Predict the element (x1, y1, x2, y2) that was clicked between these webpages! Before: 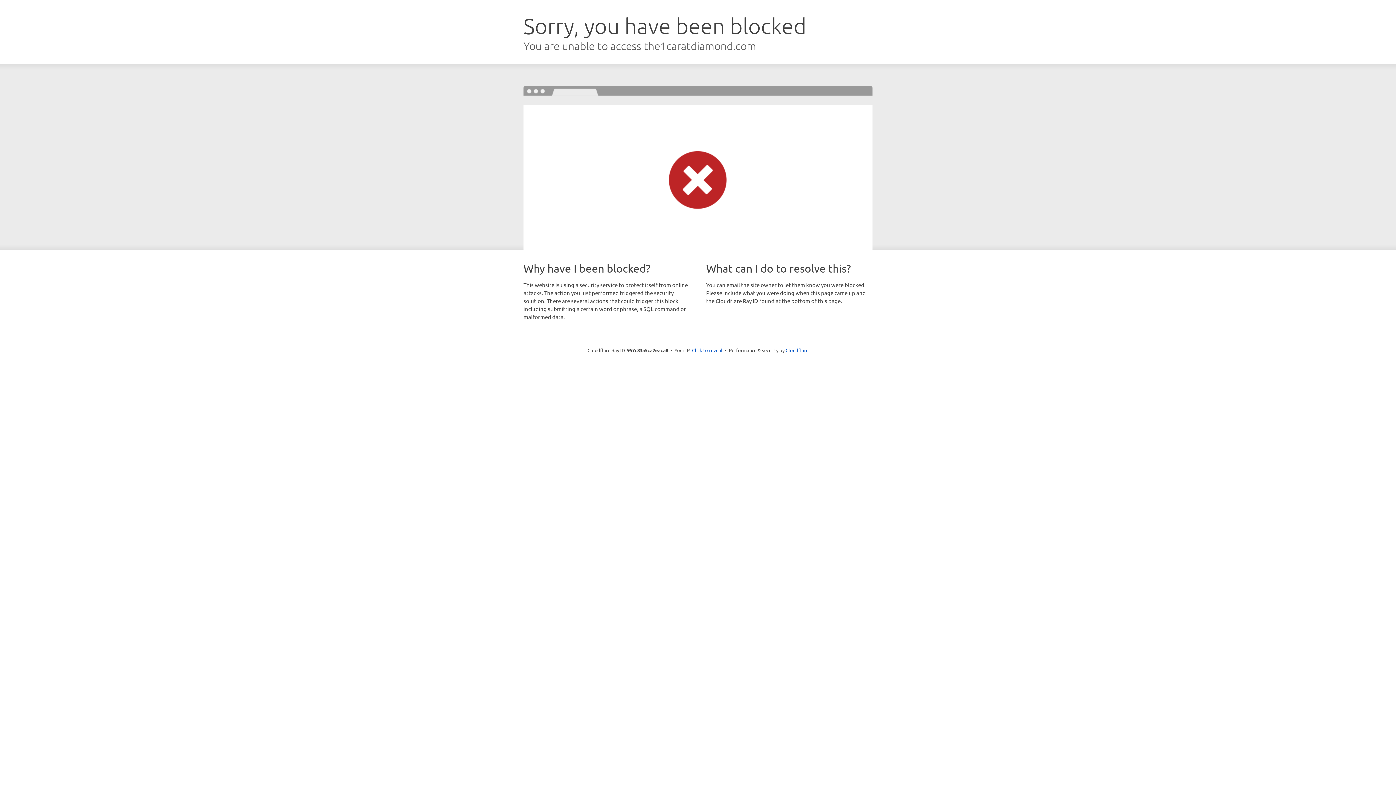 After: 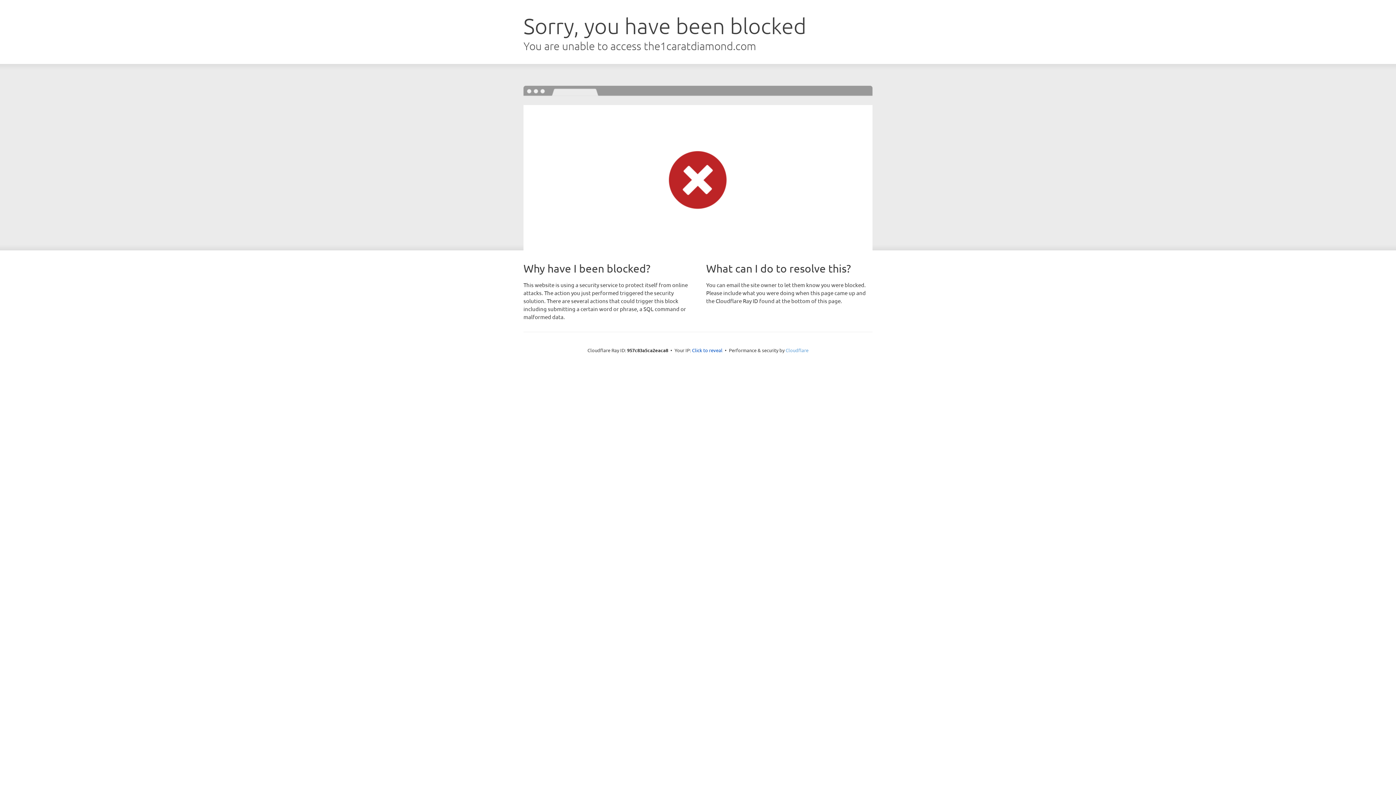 Action: bbox: (785, 347, 808, 353) label: Cloudflare